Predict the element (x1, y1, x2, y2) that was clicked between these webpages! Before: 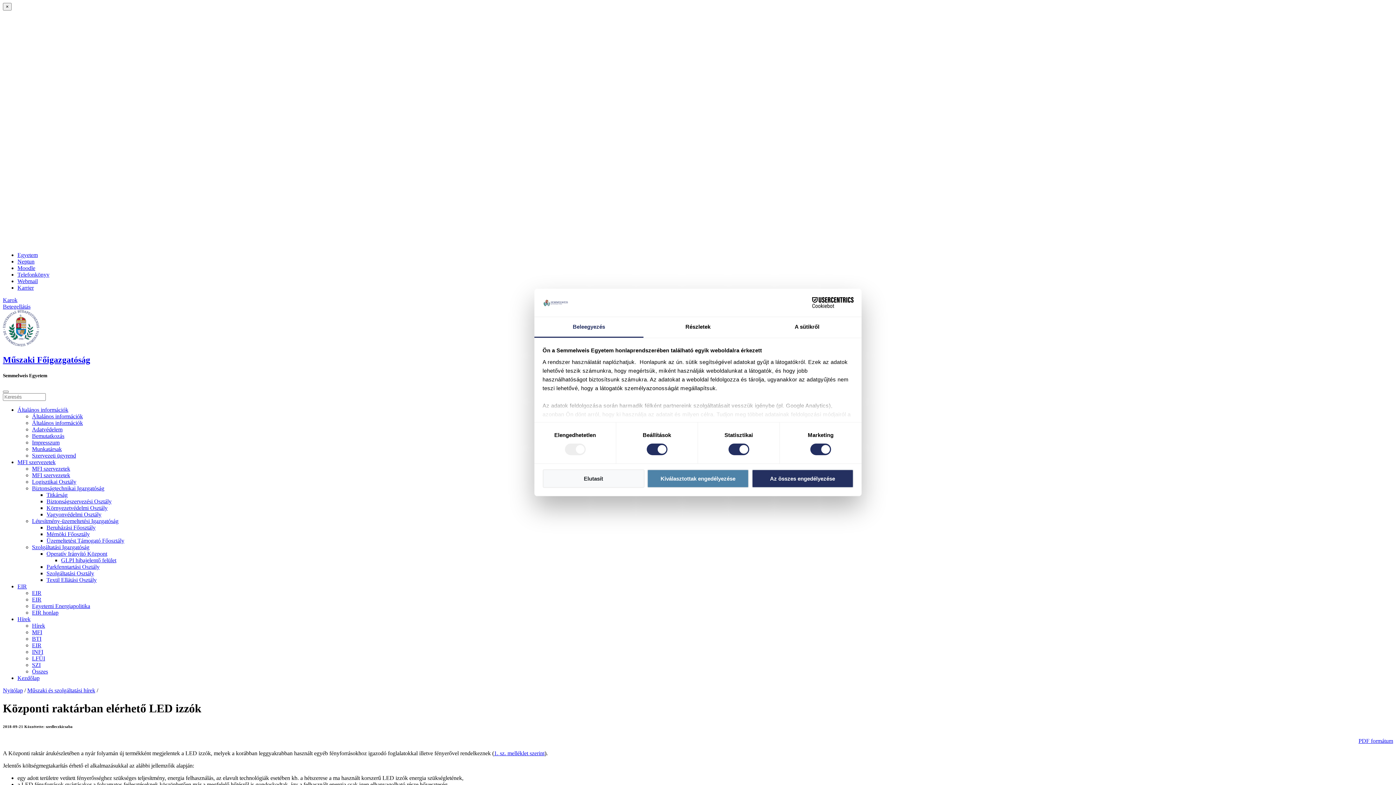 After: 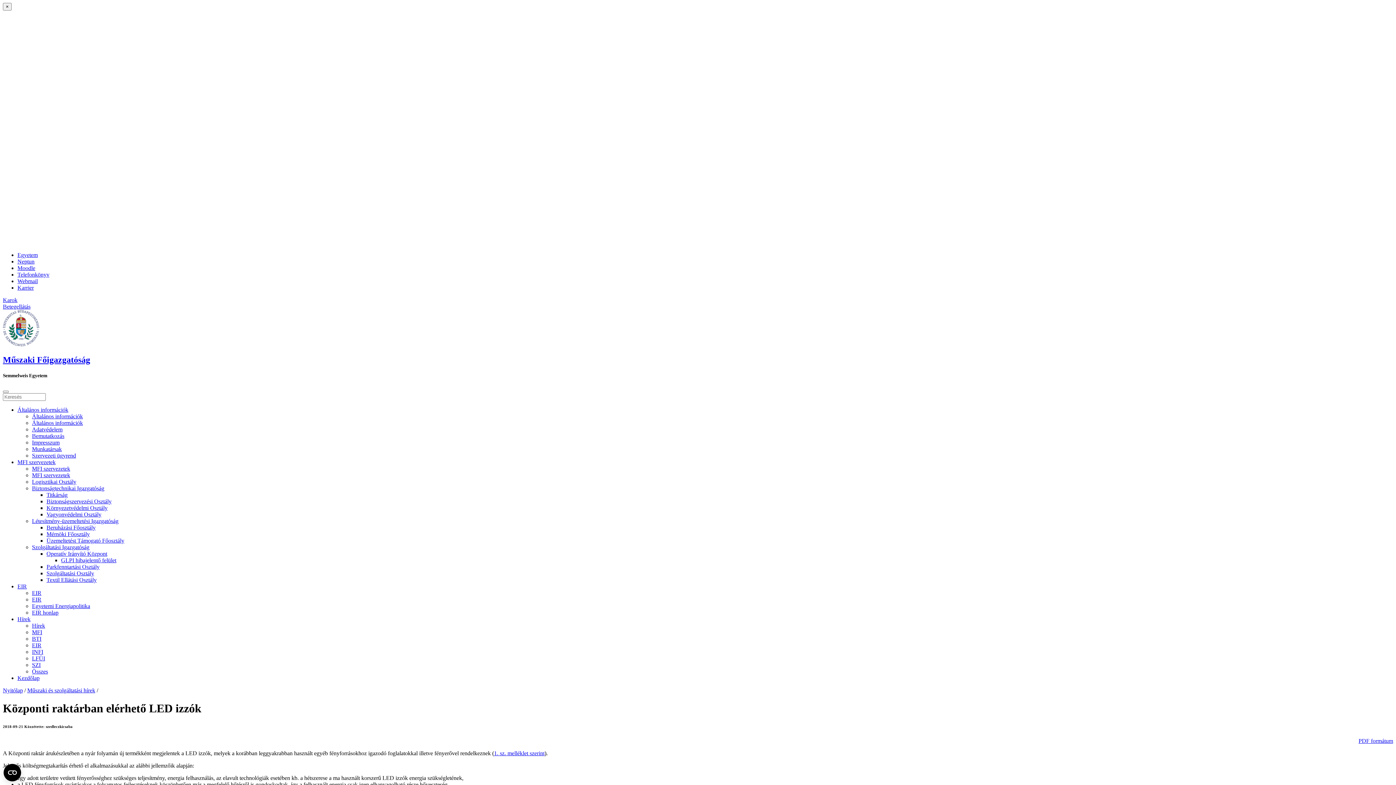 Action: label: EIR bbox: (32, 590, 41, 596)